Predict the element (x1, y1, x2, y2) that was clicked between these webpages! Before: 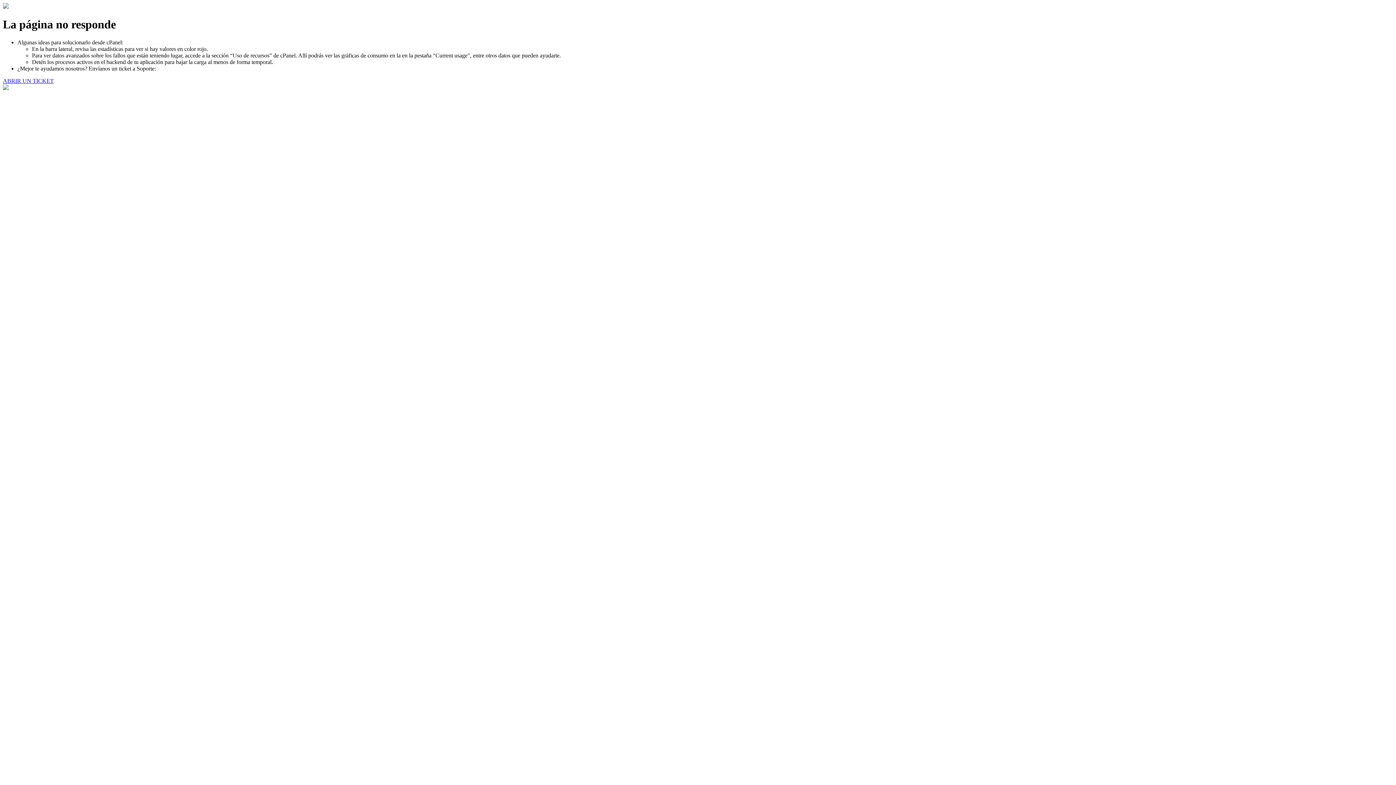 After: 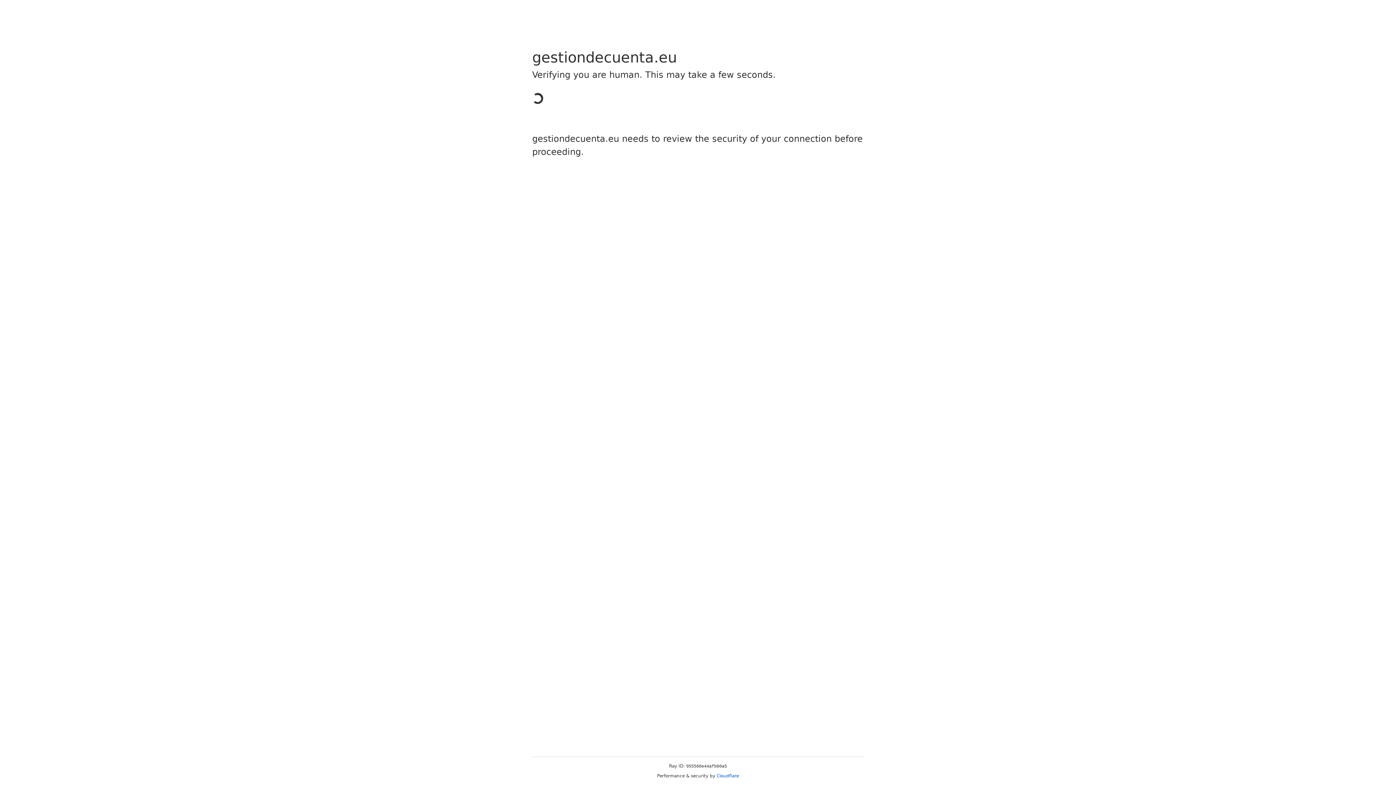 Action: bbox: (2, 77, 53, 83) label: ABRIR UN TICKET